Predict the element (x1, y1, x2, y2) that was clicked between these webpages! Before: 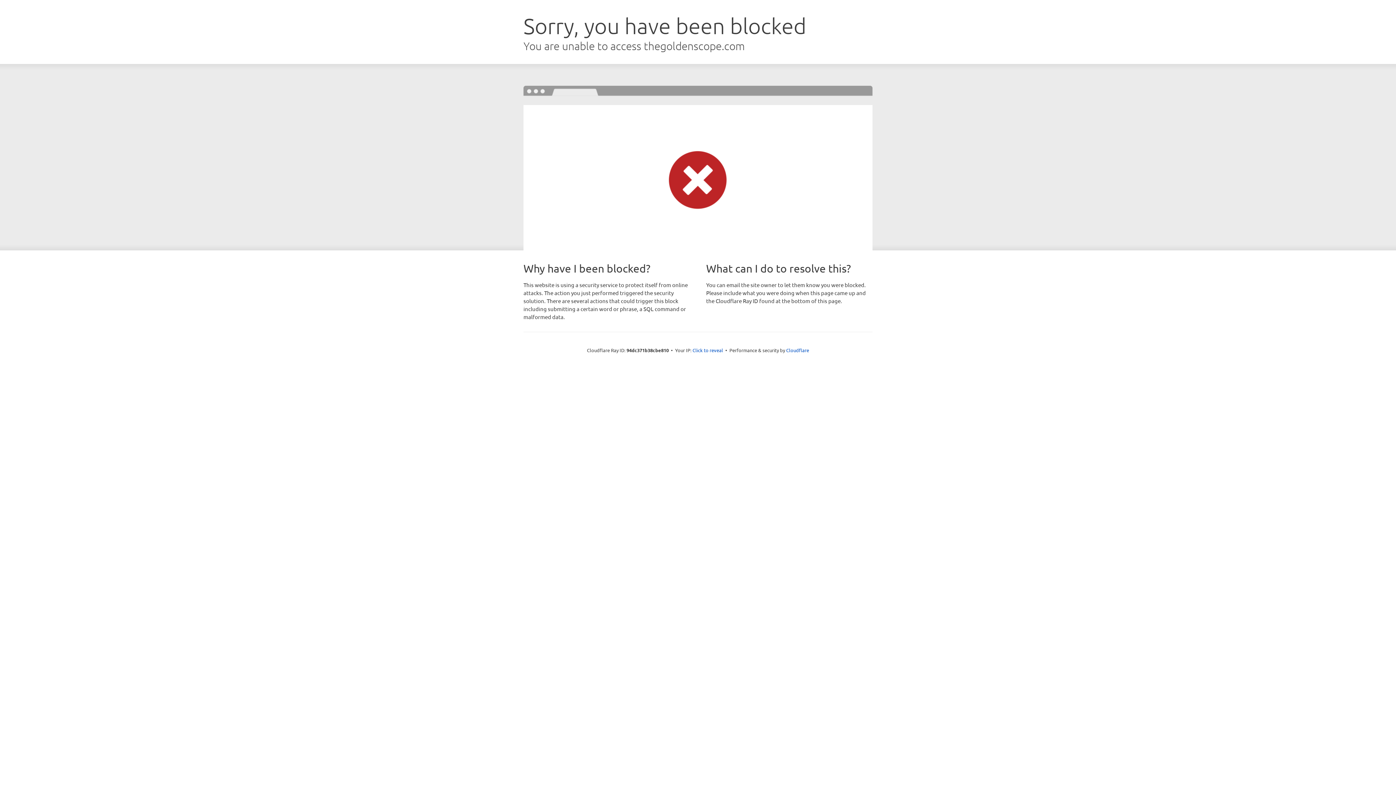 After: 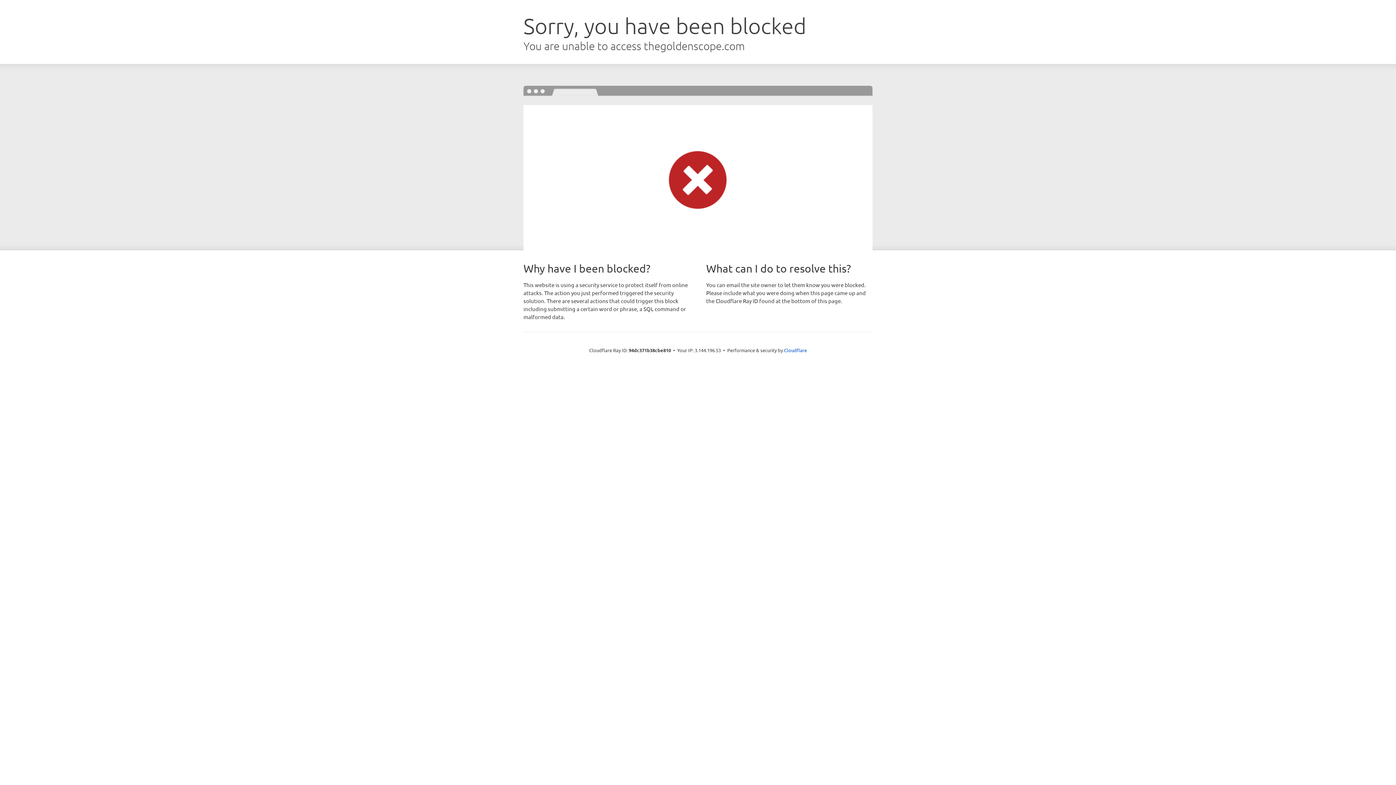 Action: label: Click to reveal bbox: (692, 346, 723, 353)